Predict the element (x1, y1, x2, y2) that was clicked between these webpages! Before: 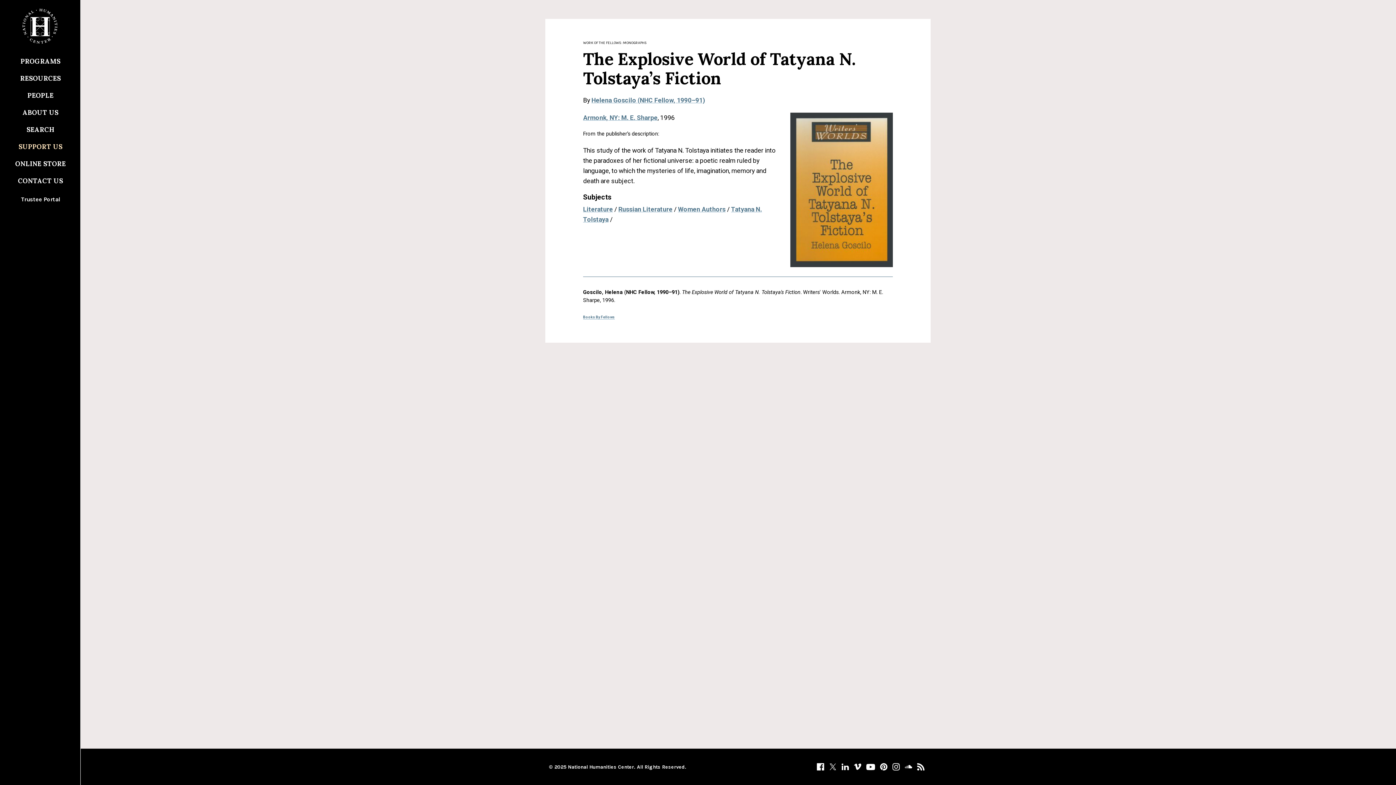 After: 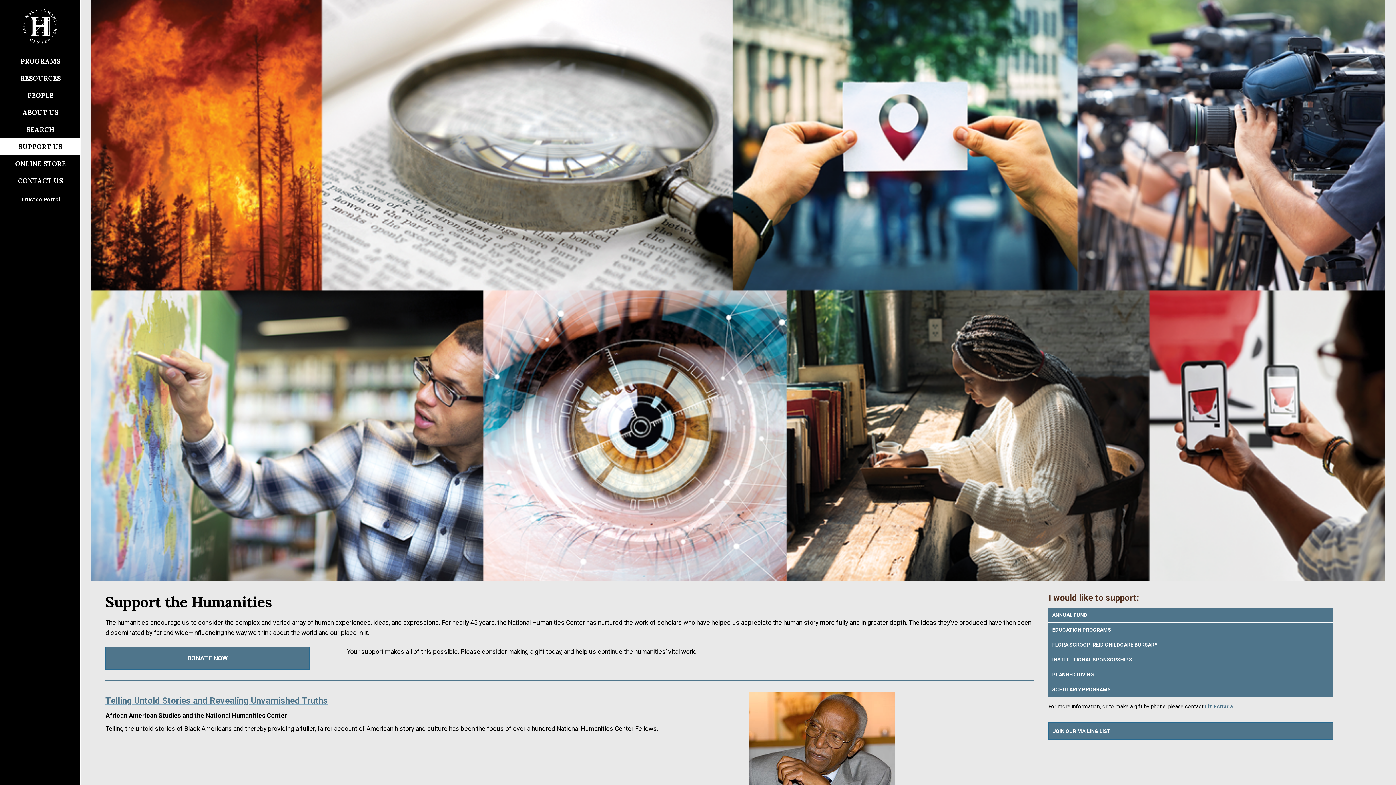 Action: bbox: (0, 138, 80, 155) label: SUPPORT US